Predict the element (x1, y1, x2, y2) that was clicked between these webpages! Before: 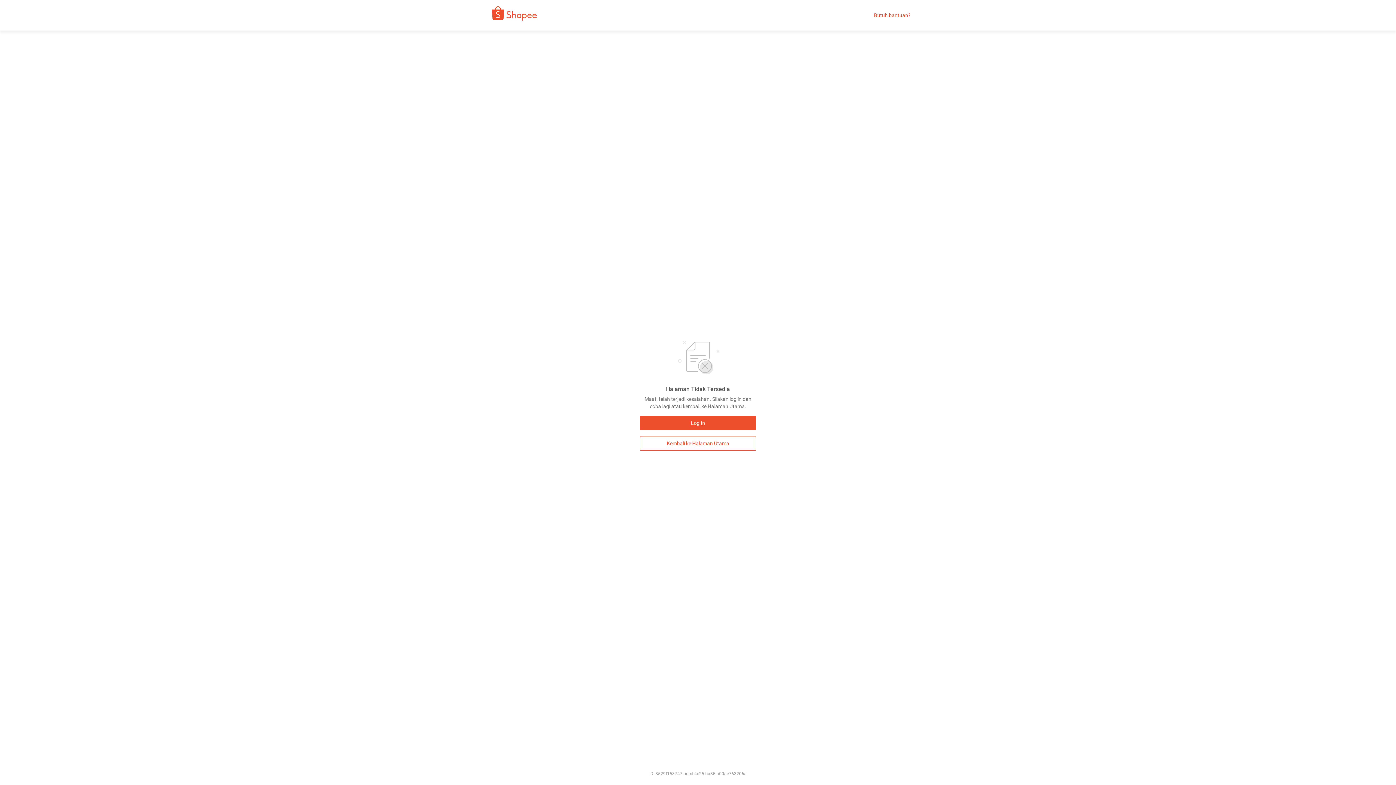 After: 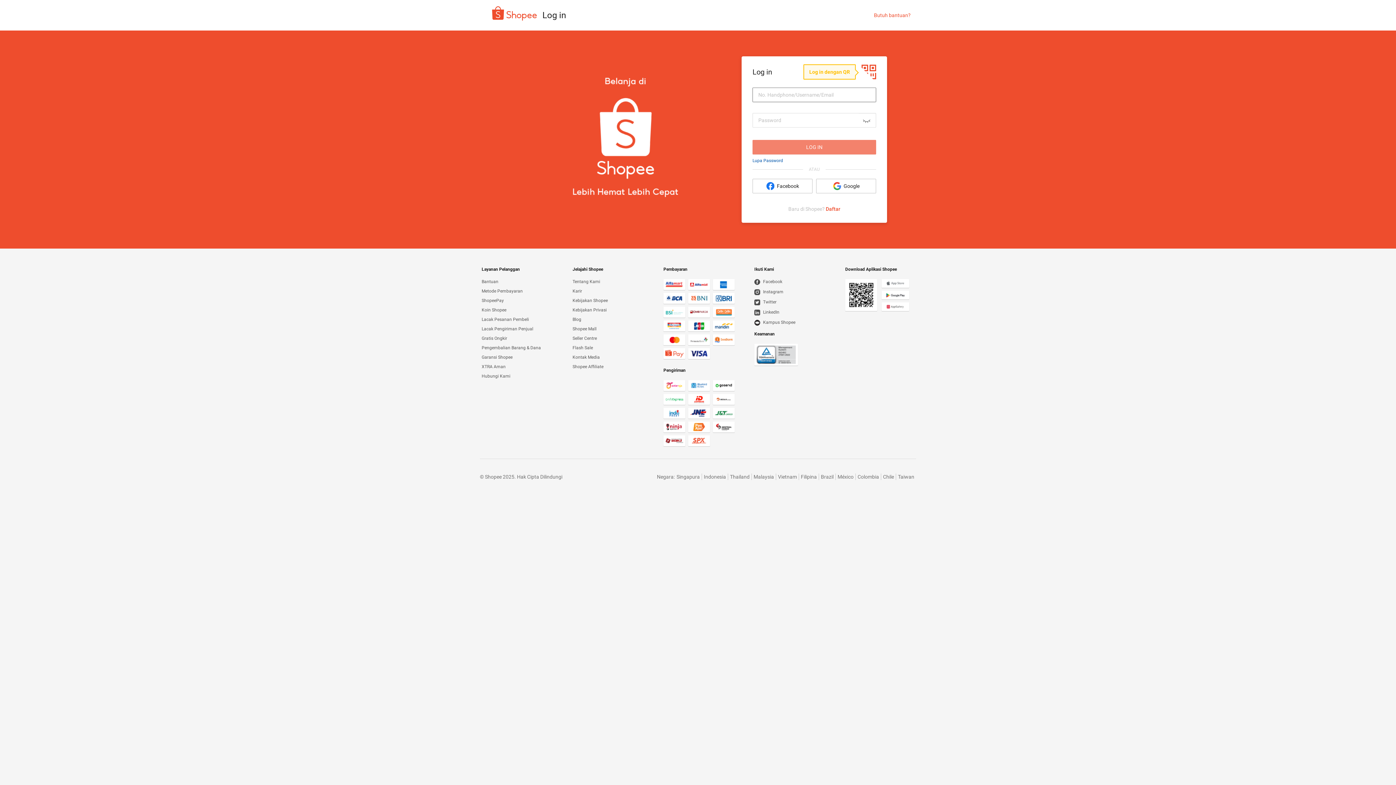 Action: label: Log In bbox: (640, 416, 756, 430)